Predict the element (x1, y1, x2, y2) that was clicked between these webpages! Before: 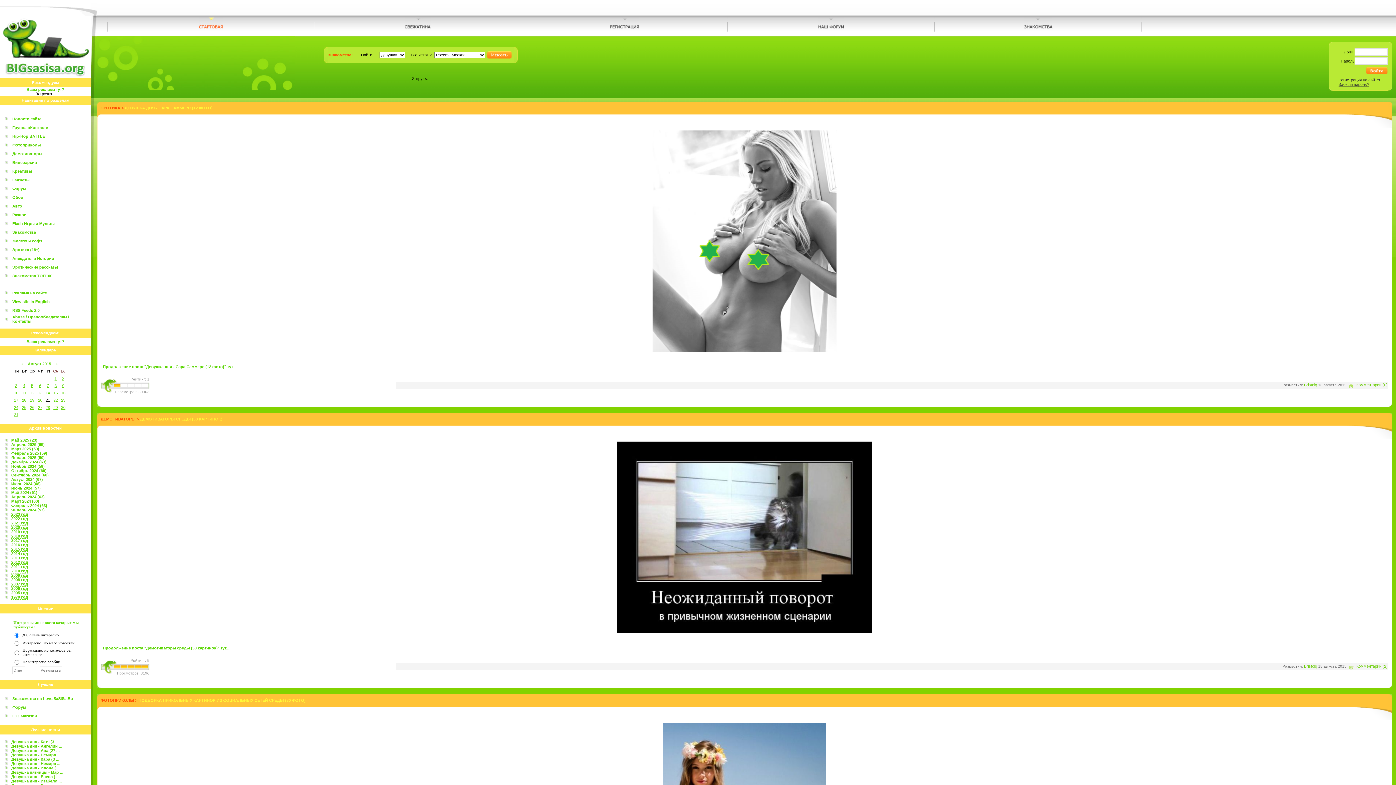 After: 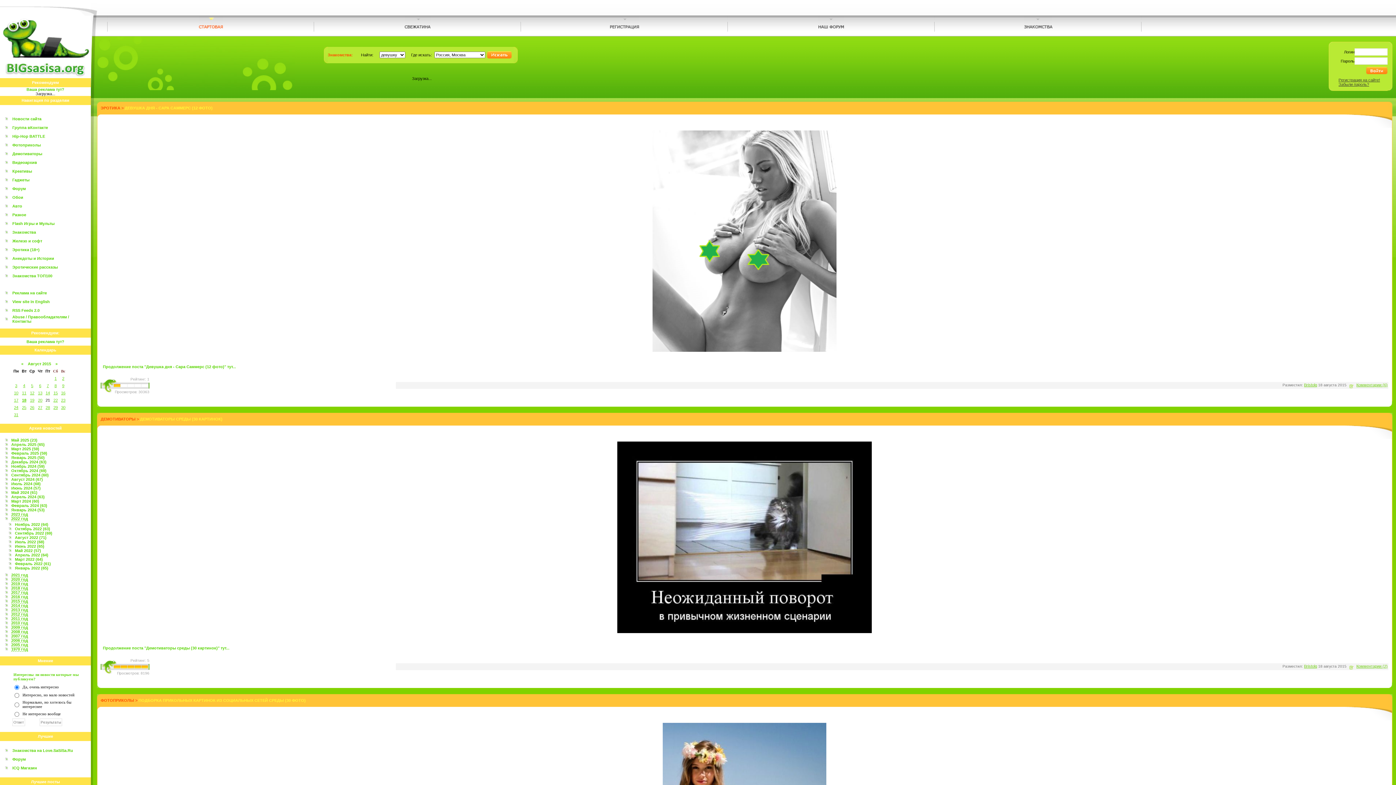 Action: bbox: (11, 516, 28, 521) label: 2022 год